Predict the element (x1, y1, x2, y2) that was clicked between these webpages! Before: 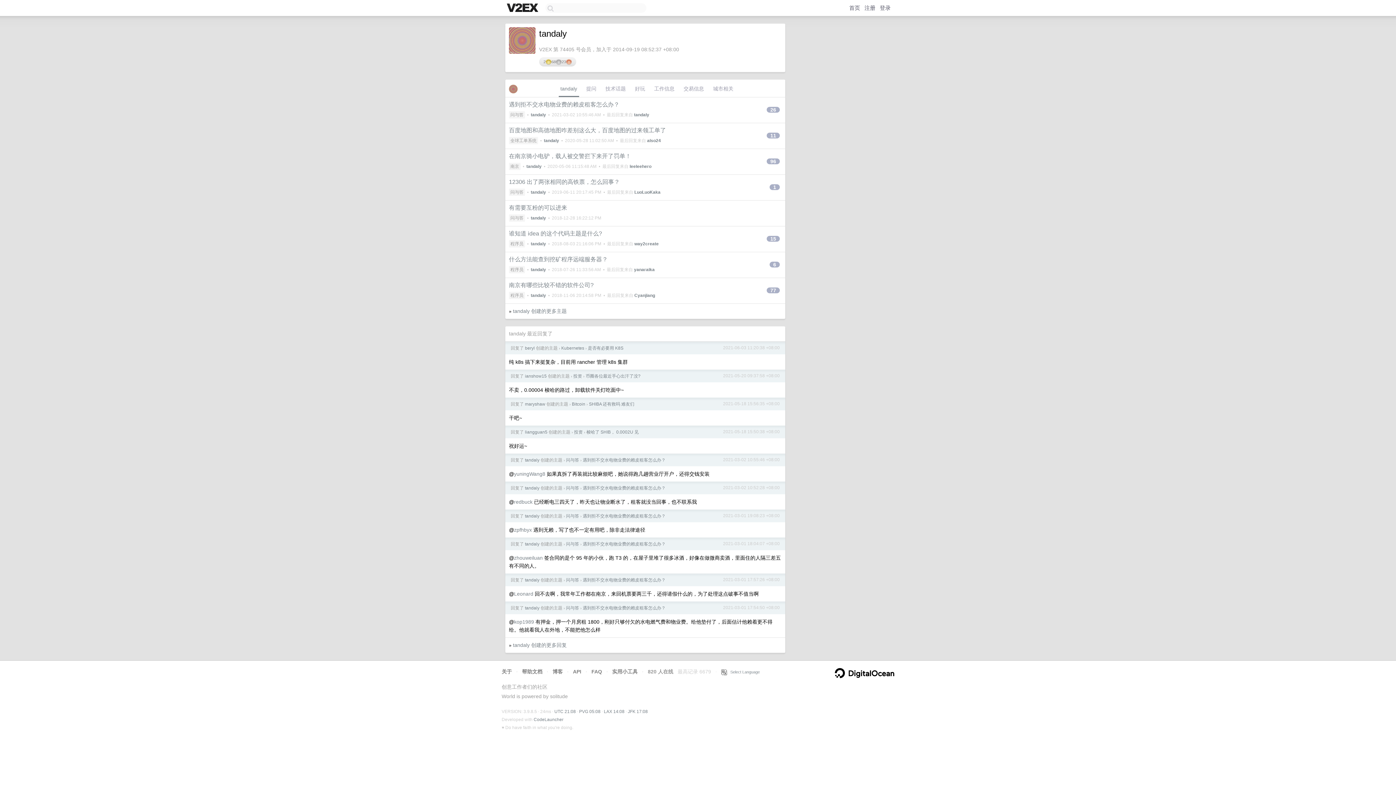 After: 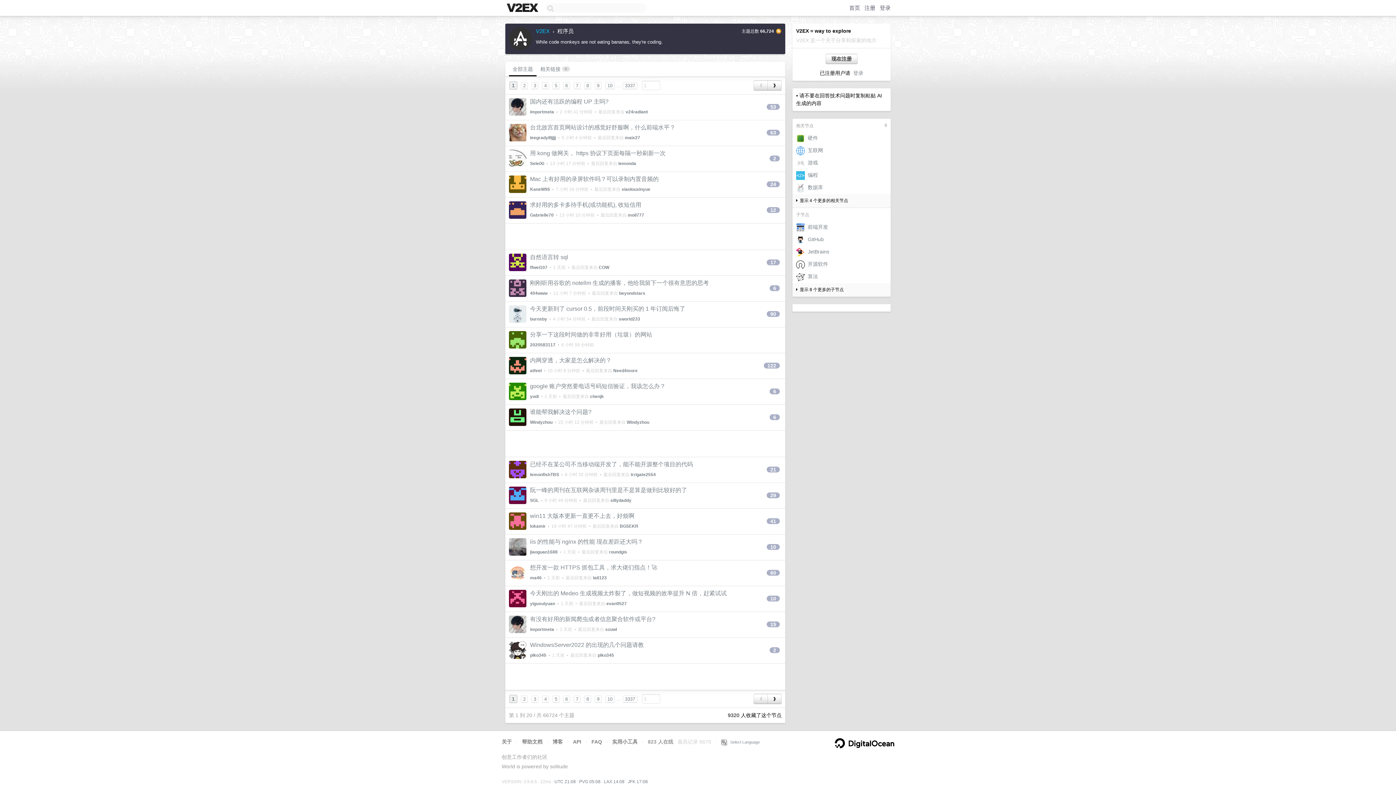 Action: bbox: (509, 240, 525, 247) label: 程序员